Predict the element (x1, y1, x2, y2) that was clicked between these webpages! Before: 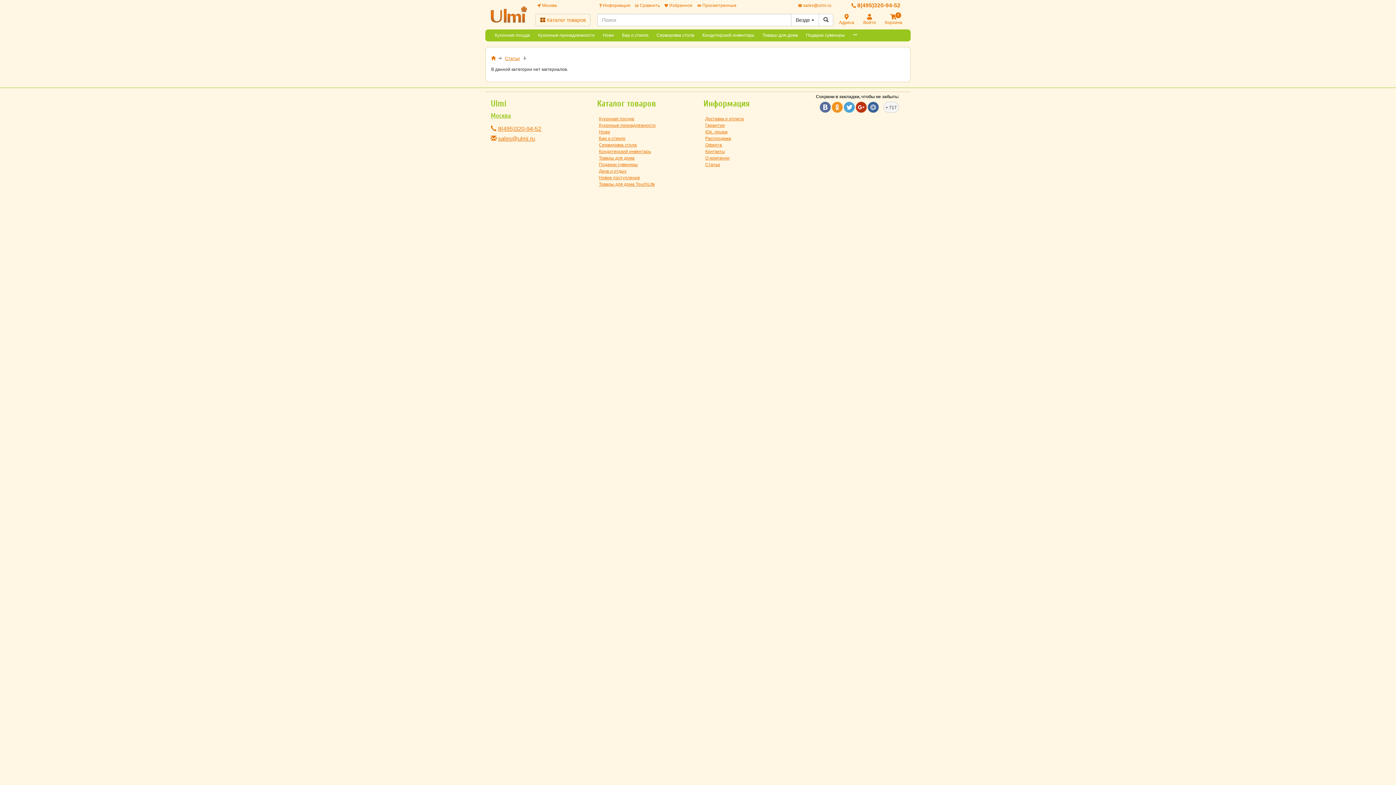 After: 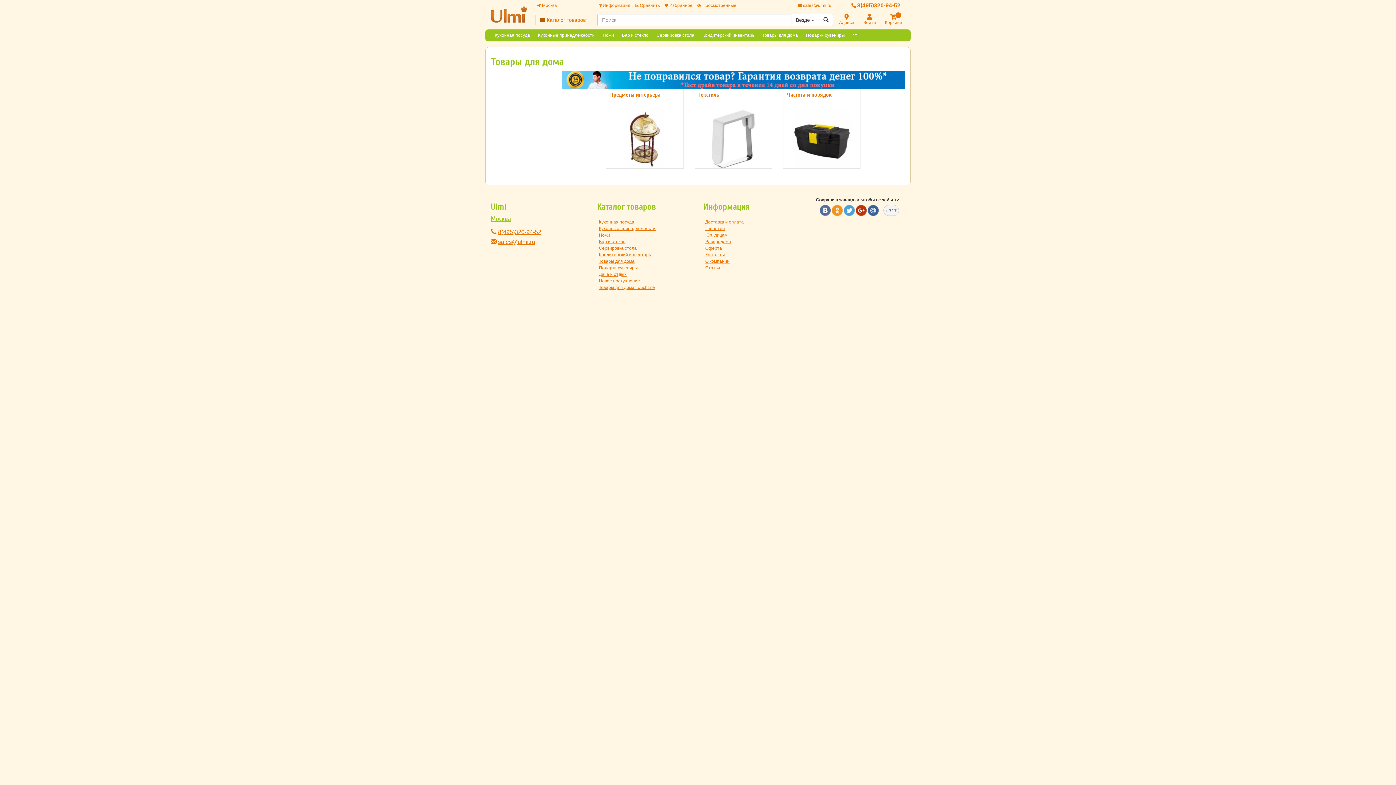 Action: bbox: (599, 155, 634, 160) label: Товары для дома